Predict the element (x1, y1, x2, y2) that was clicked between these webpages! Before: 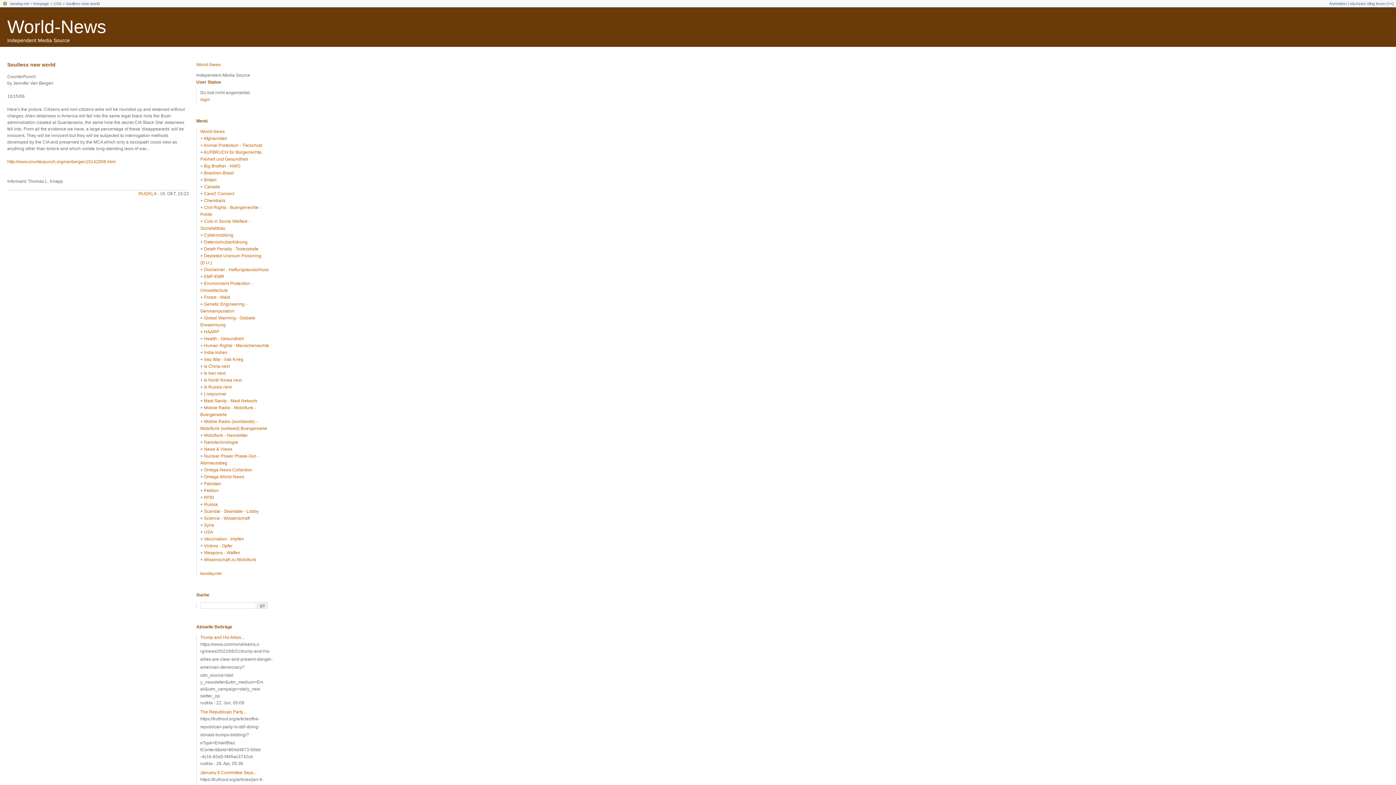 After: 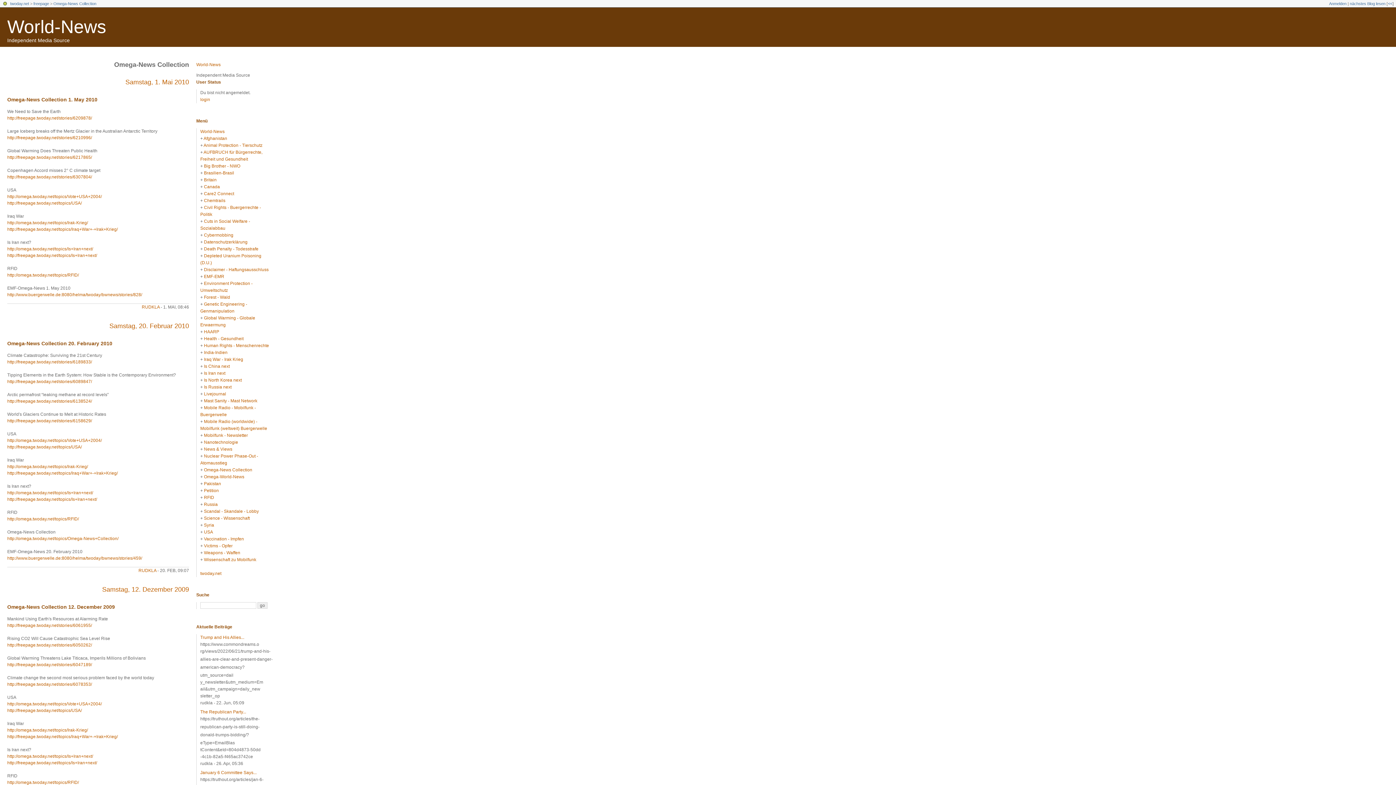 Action: bbox: (204, 467, 252, 472) label: Omega-News Collection